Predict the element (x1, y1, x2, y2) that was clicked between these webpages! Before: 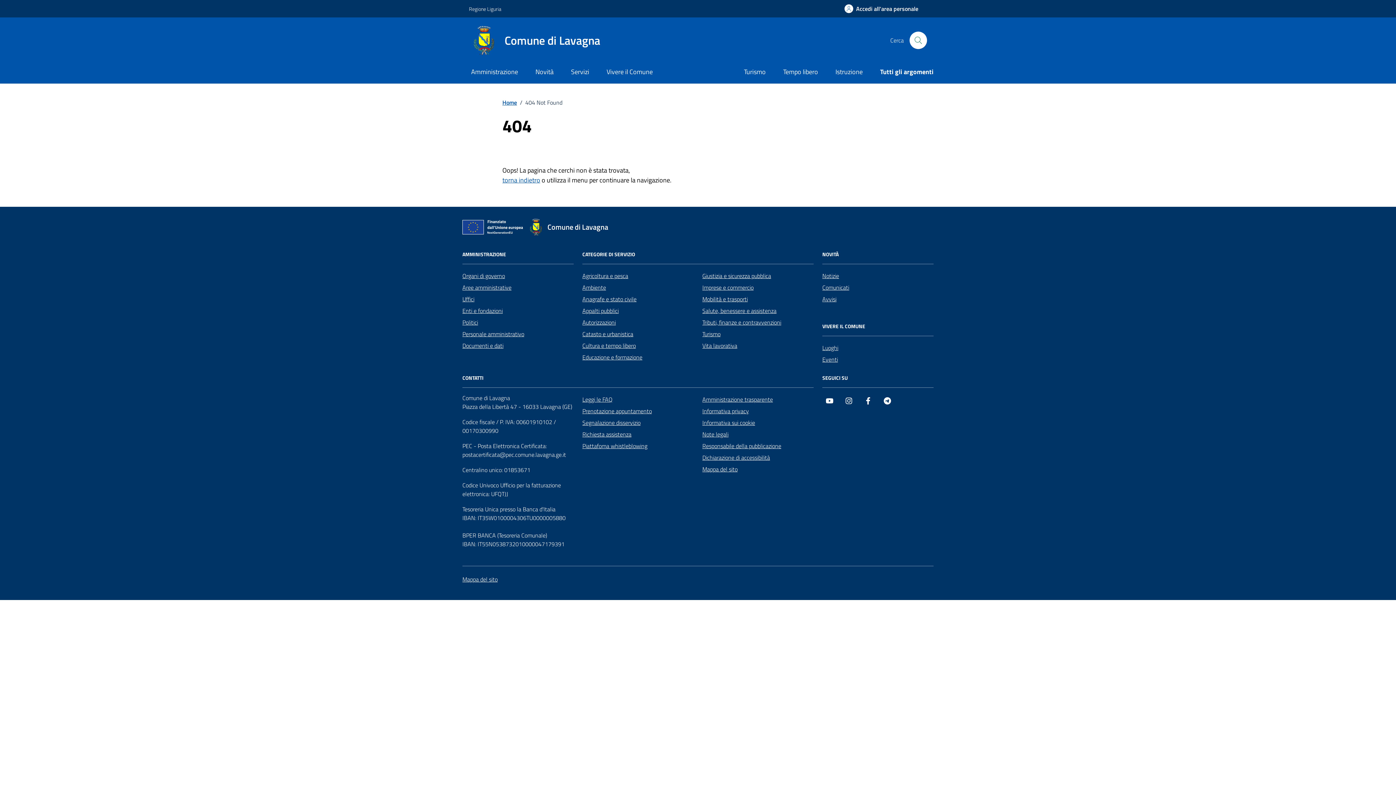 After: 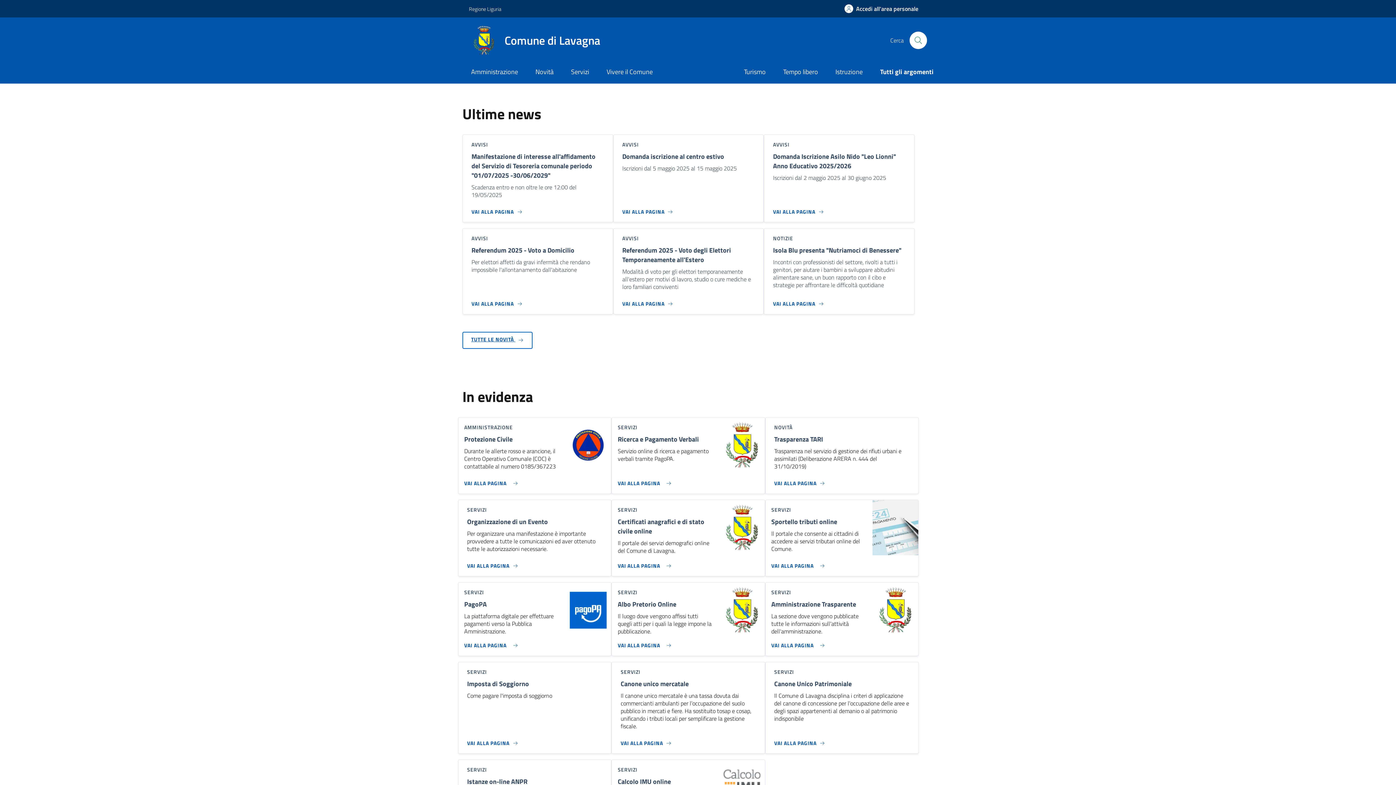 Action: bbox: (469, 25, 609, 55) label: Comune di Lavagna